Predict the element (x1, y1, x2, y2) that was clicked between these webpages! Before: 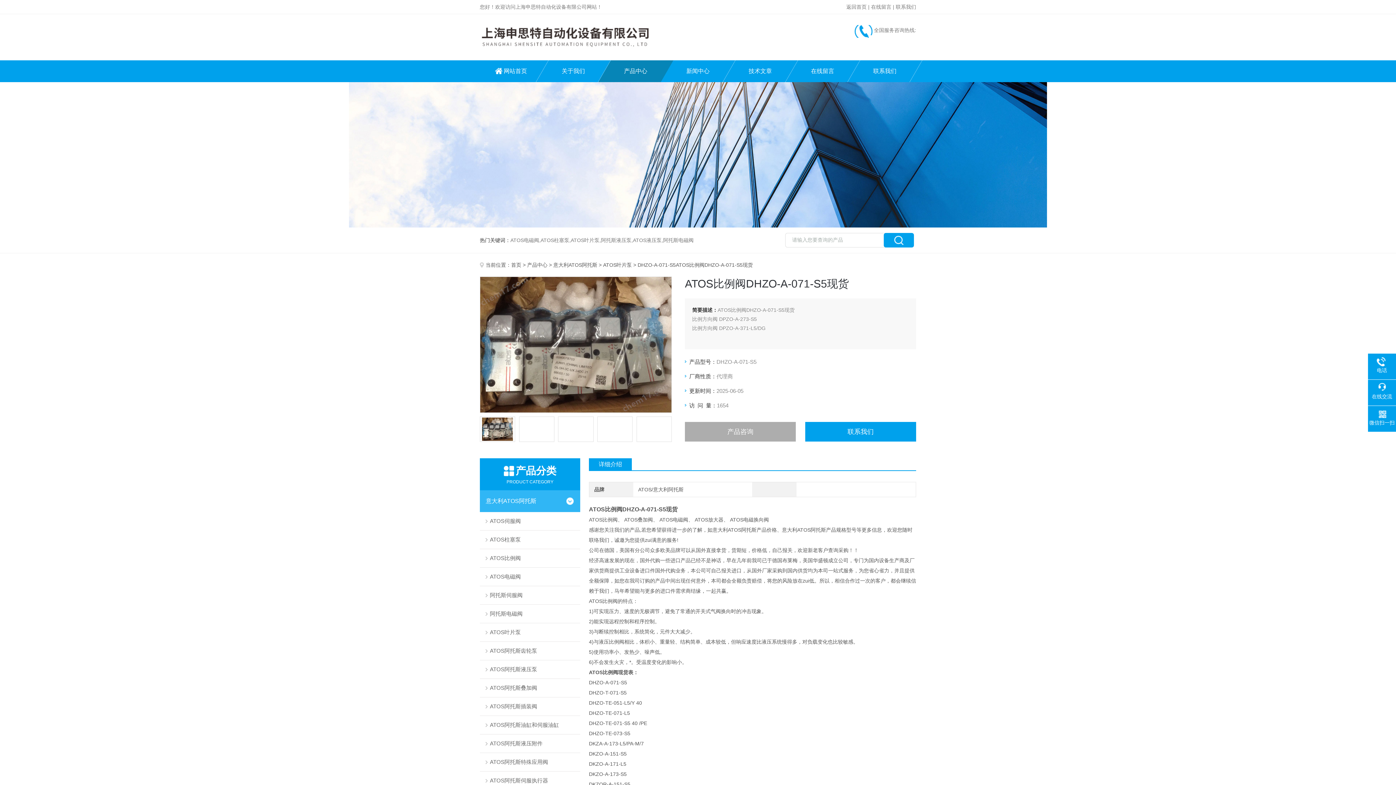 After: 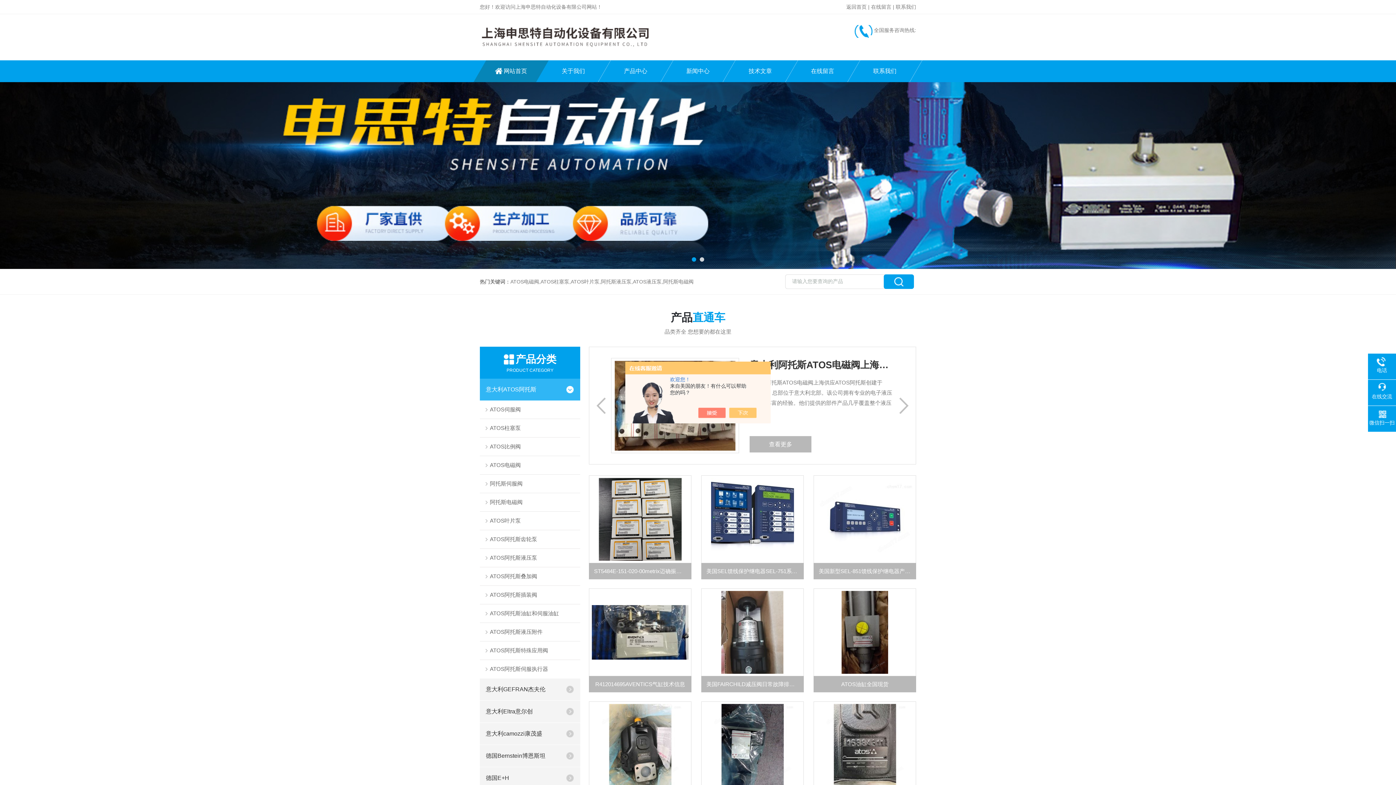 Action: bbox: (480, 60, 542, 82) label: 网站首页